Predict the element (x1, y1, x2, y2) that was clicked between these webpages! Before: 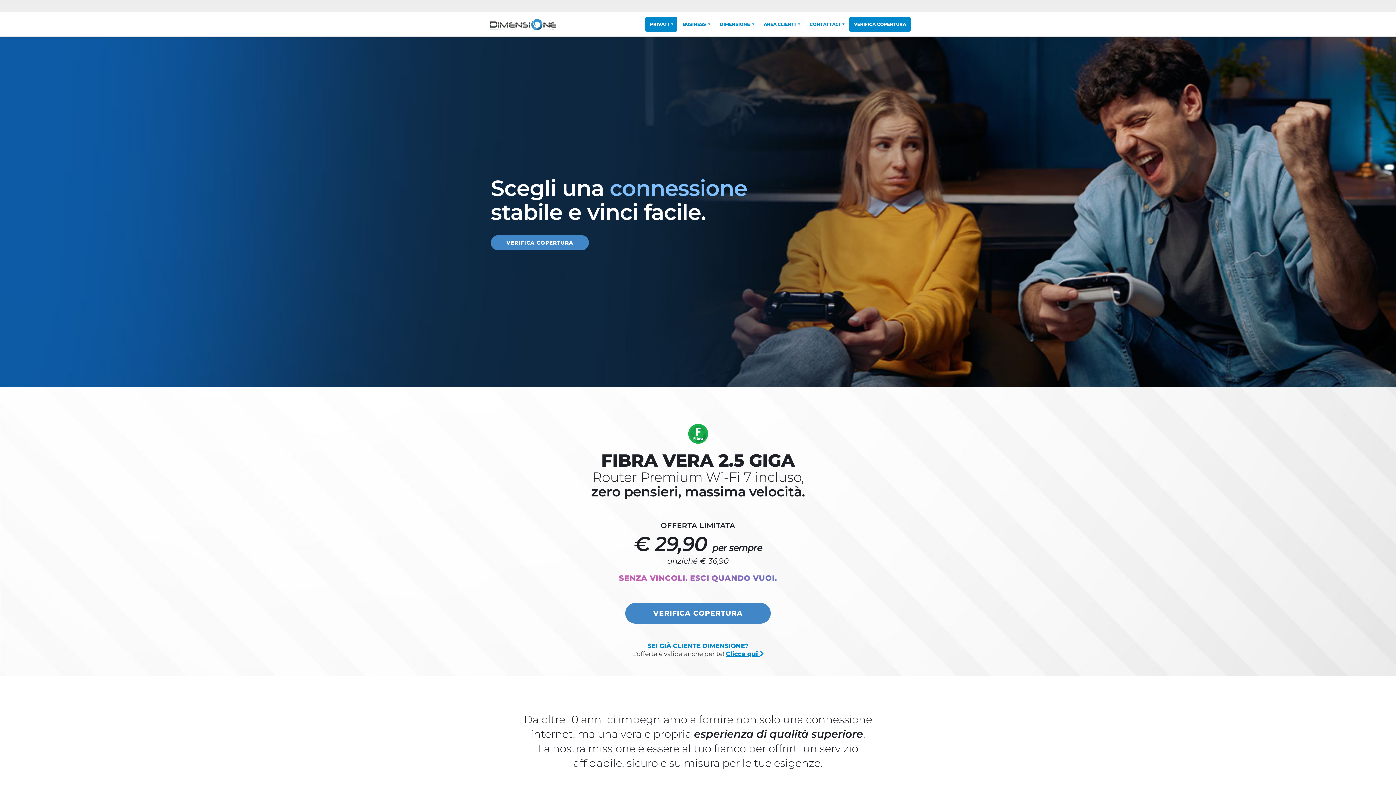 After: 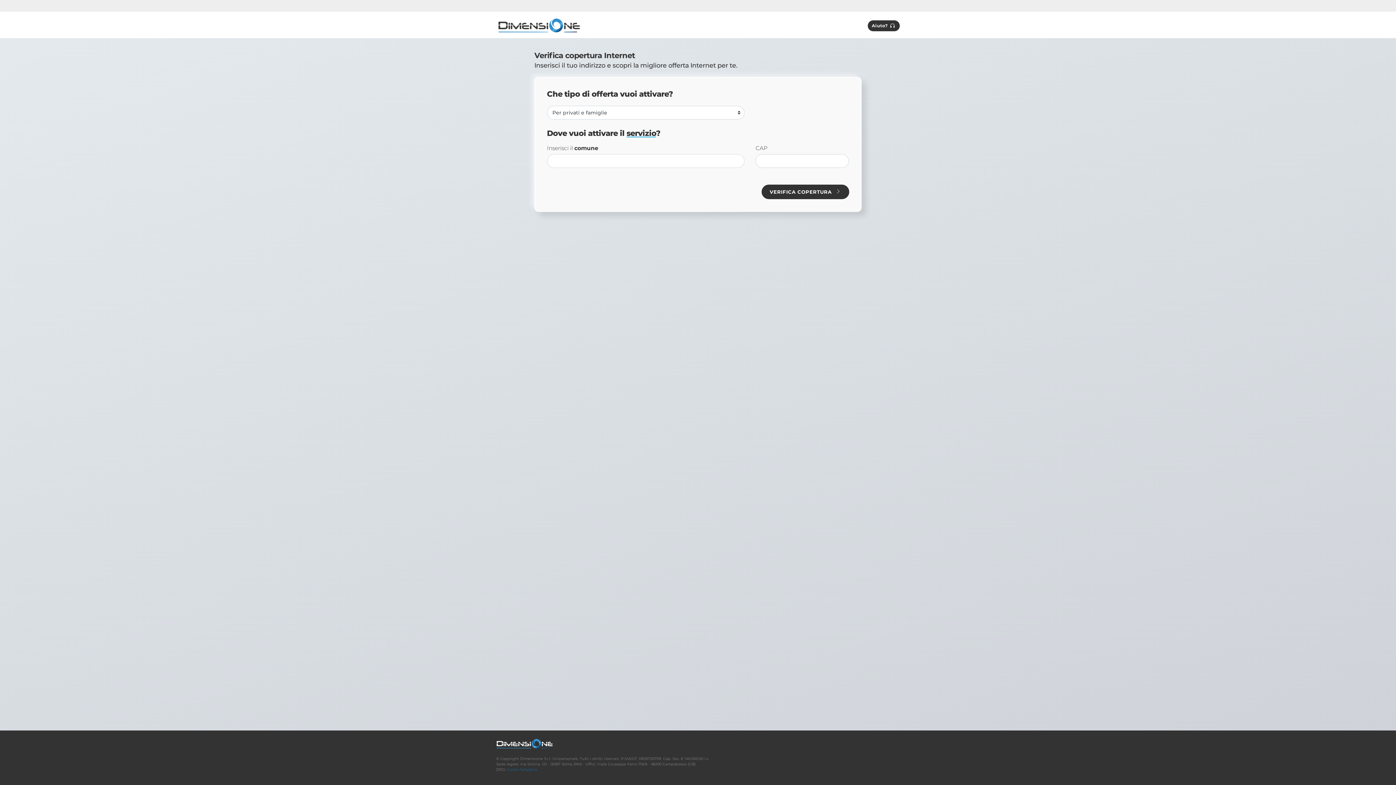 Action: bbox: (849, 17, 910, 31) label: VERIFICA COPERTURA